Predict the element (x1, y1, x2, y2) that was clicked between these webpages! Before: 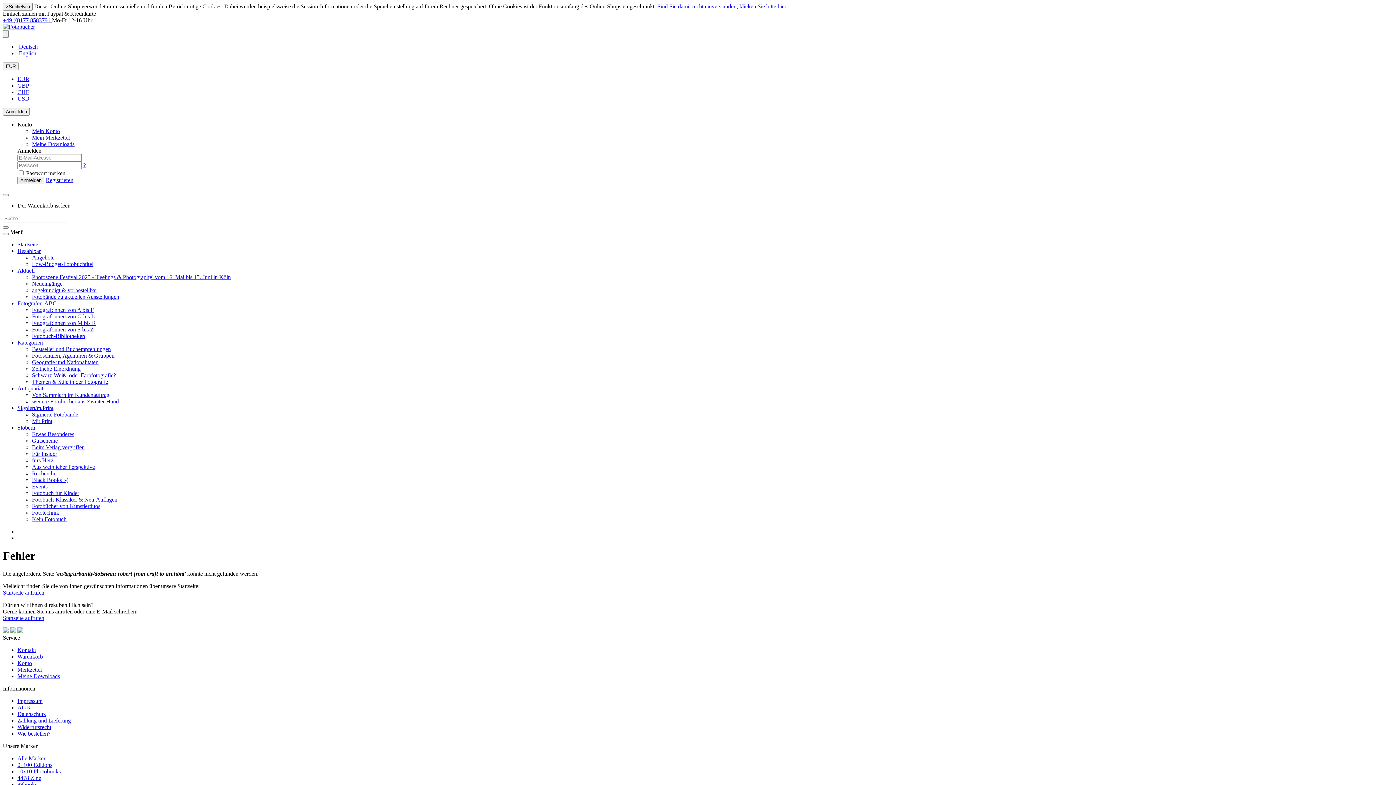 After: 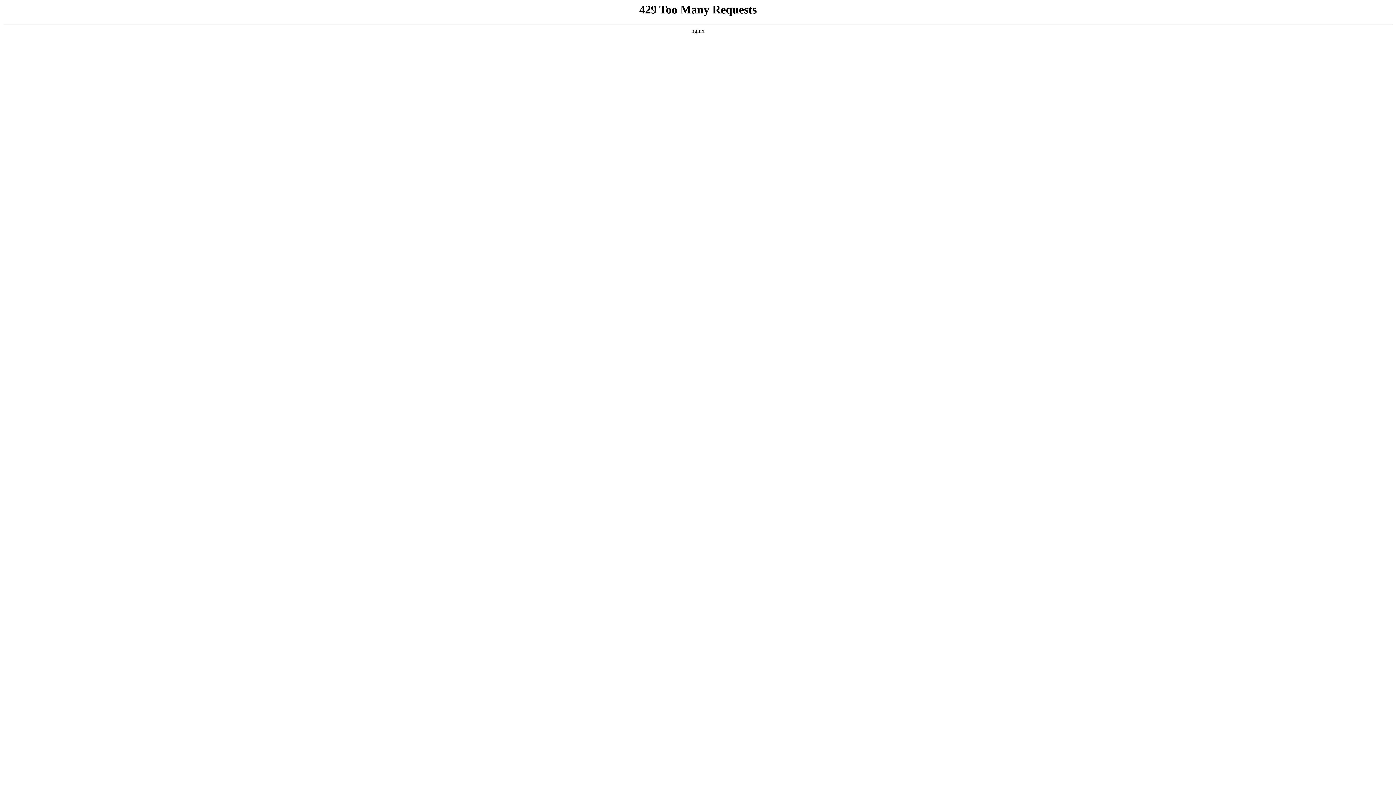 Action: bbox: (17, 43, 37, 49) label:  Deutsch